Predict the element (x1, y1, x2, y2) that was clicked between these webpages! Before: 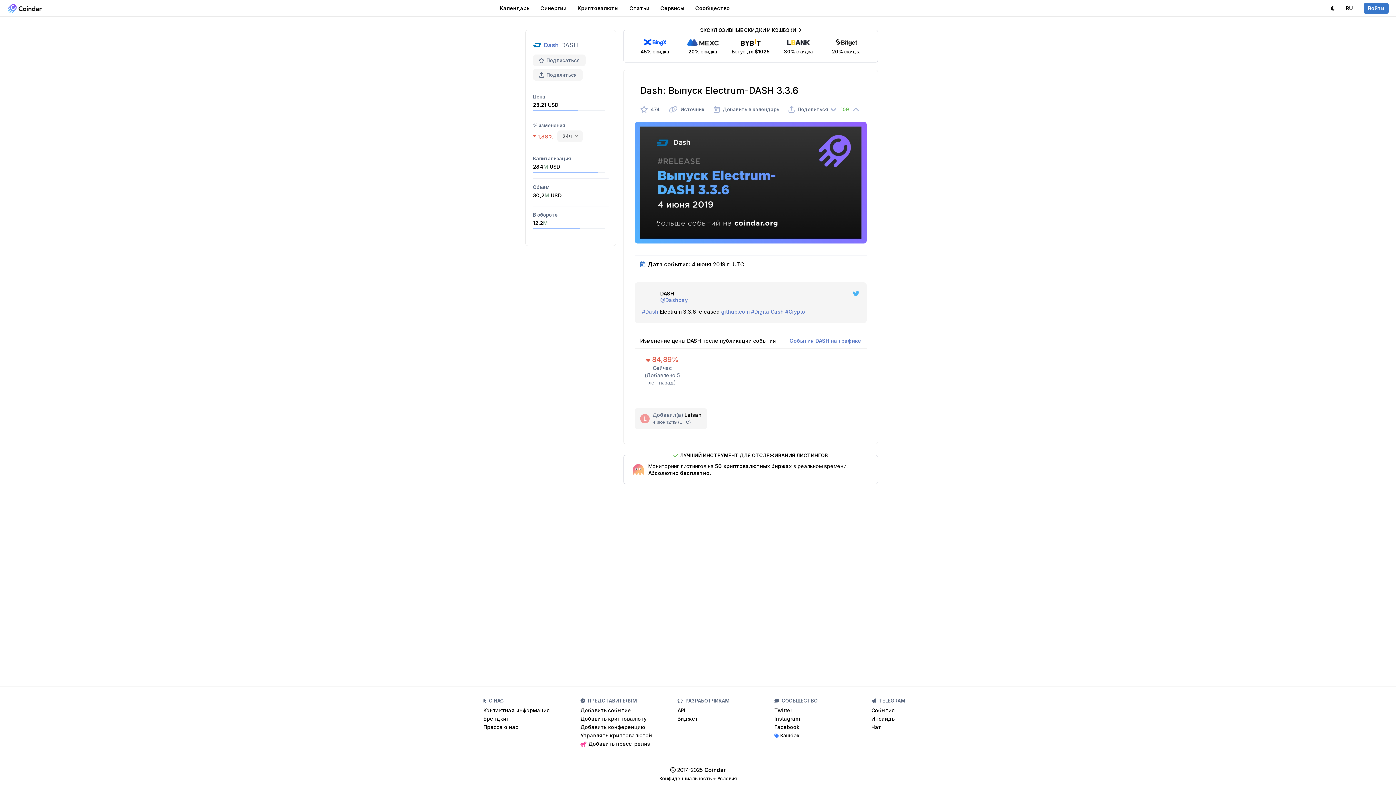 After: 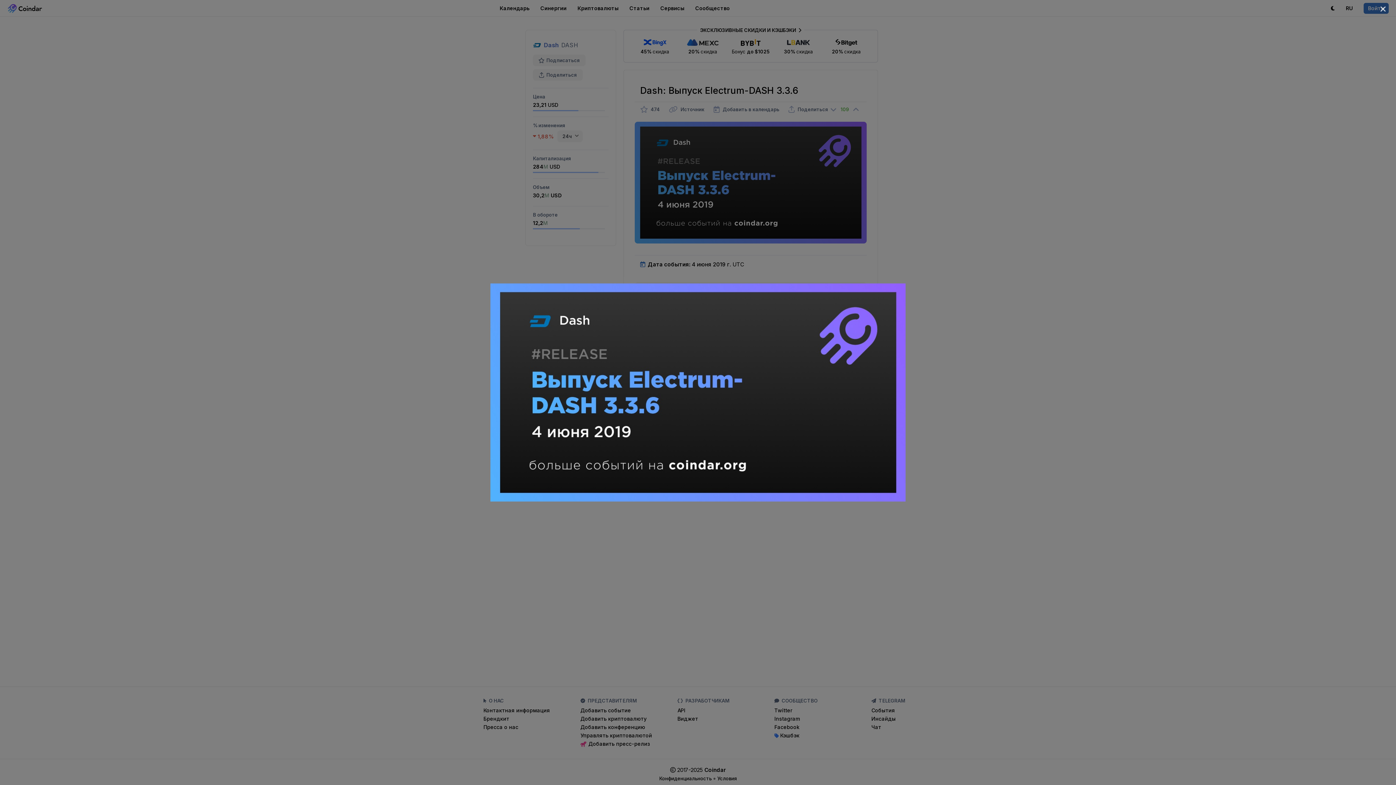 Action: bbox: (634, 121, 866, 243)